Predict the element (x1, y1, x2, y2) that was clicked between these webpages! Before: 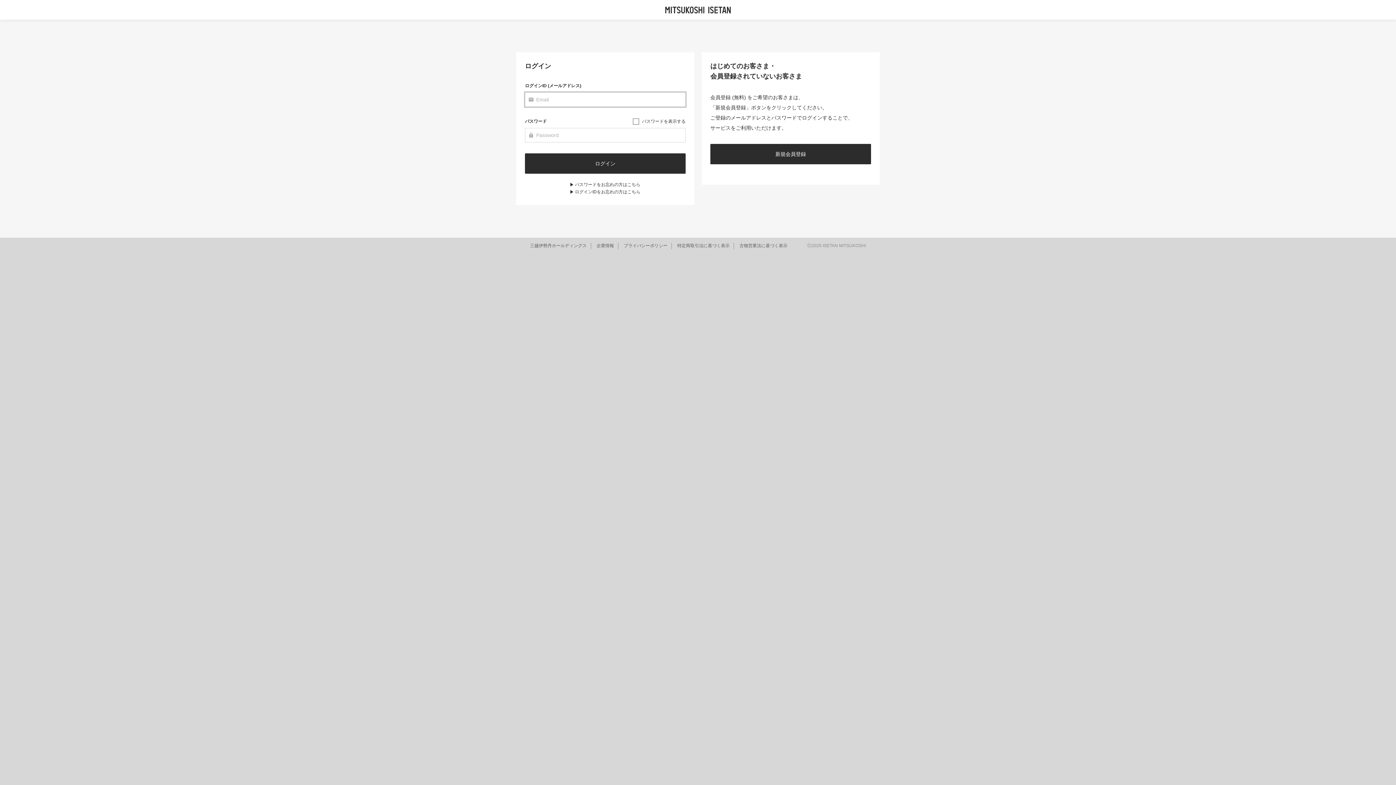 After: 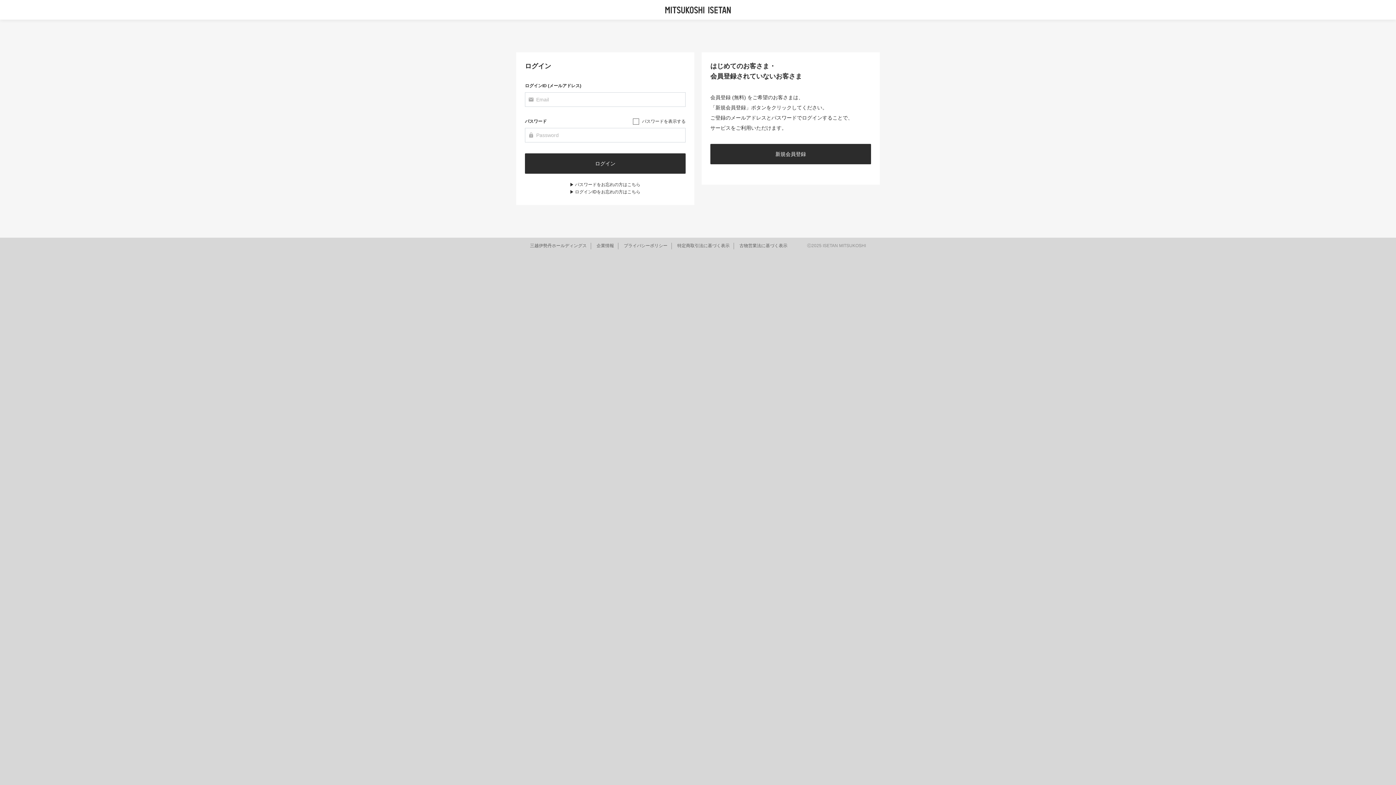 Action: bbox: (665, 5, 730, 14)